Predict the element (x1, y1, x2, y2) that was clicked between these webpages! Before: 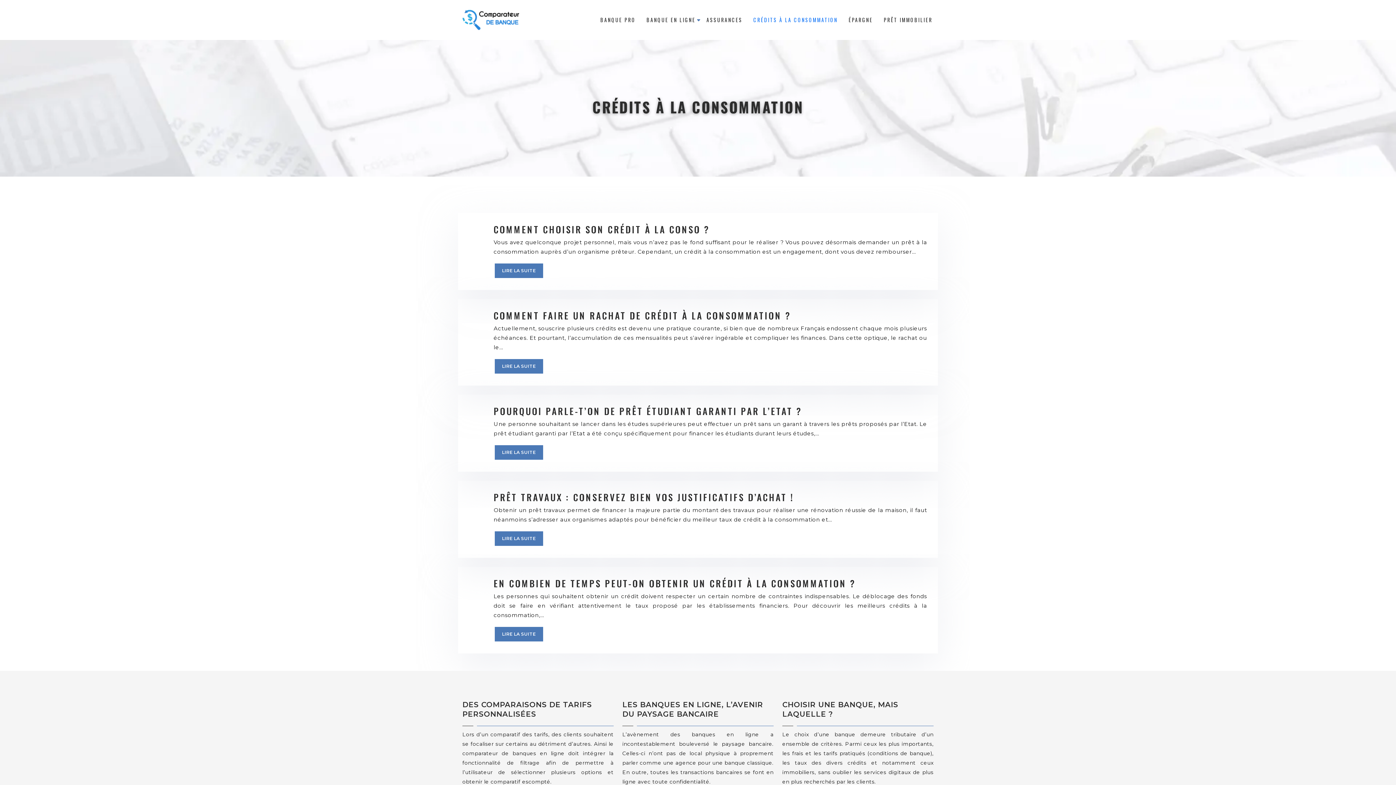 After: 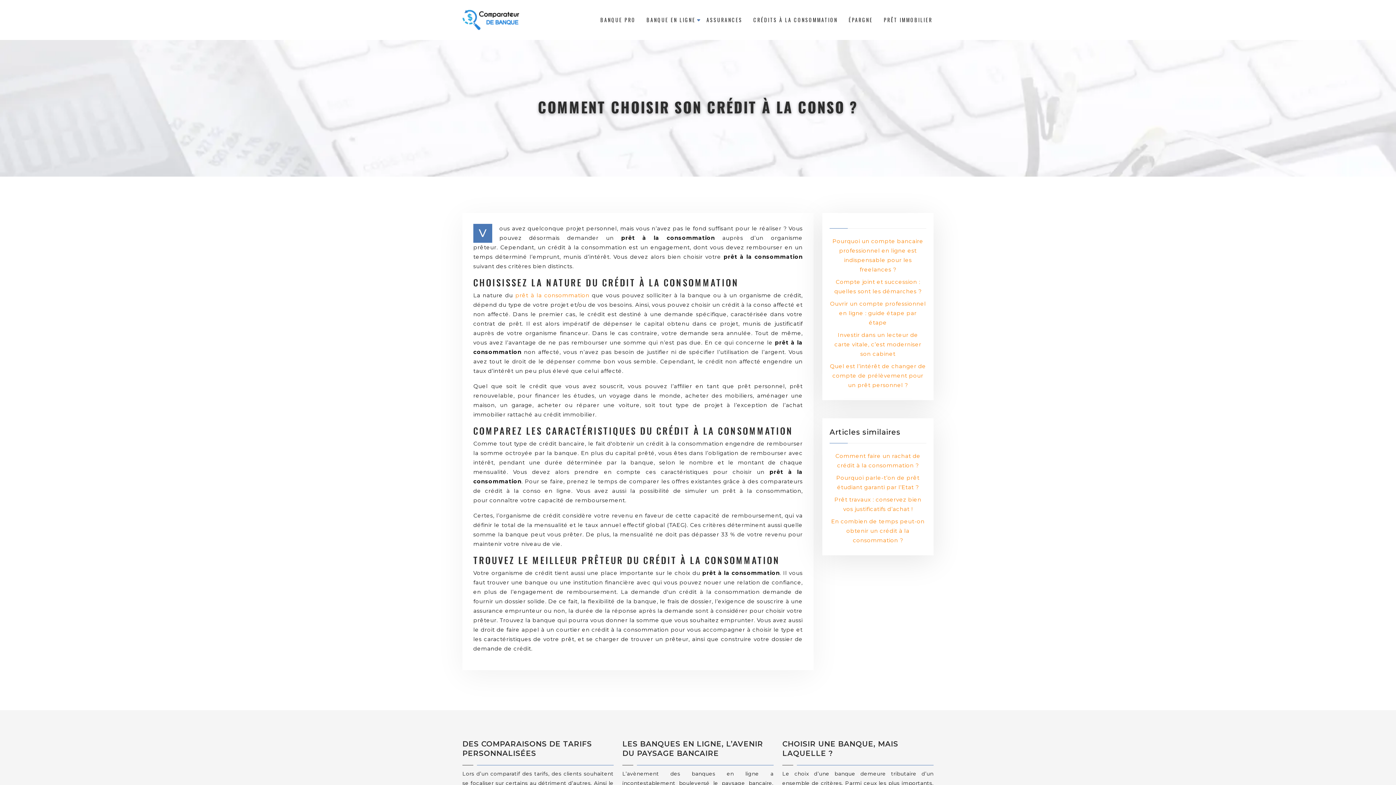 Action: label: COMMENT CHOISIR SON CRÉDIT À LA CONSO ? bbox: (493, 222, 709, 236)